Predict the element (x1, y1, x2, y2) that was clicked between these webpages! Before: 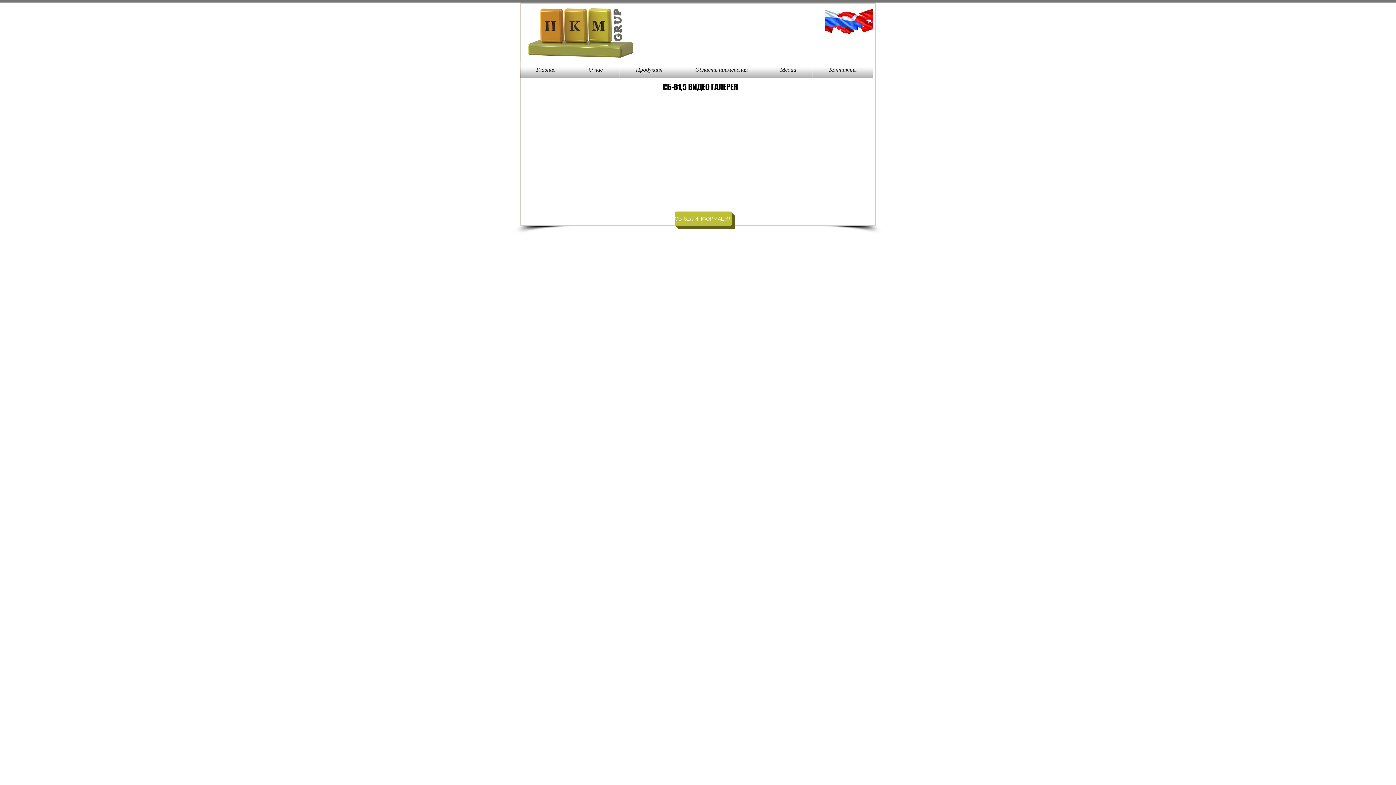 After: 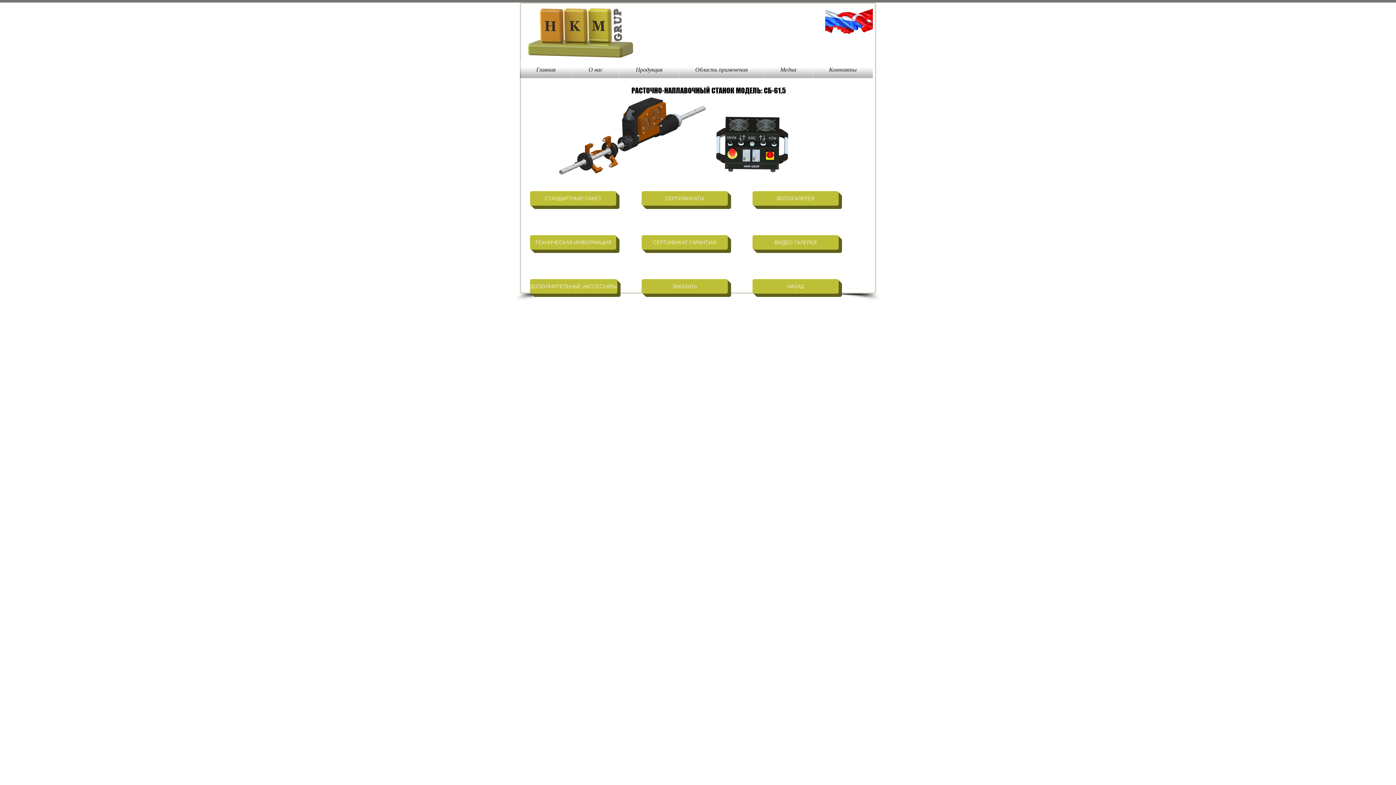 Action: label: СБ-61.5 ИНФОРМАЦИЯ bbox: (674, 211, 732, 226)